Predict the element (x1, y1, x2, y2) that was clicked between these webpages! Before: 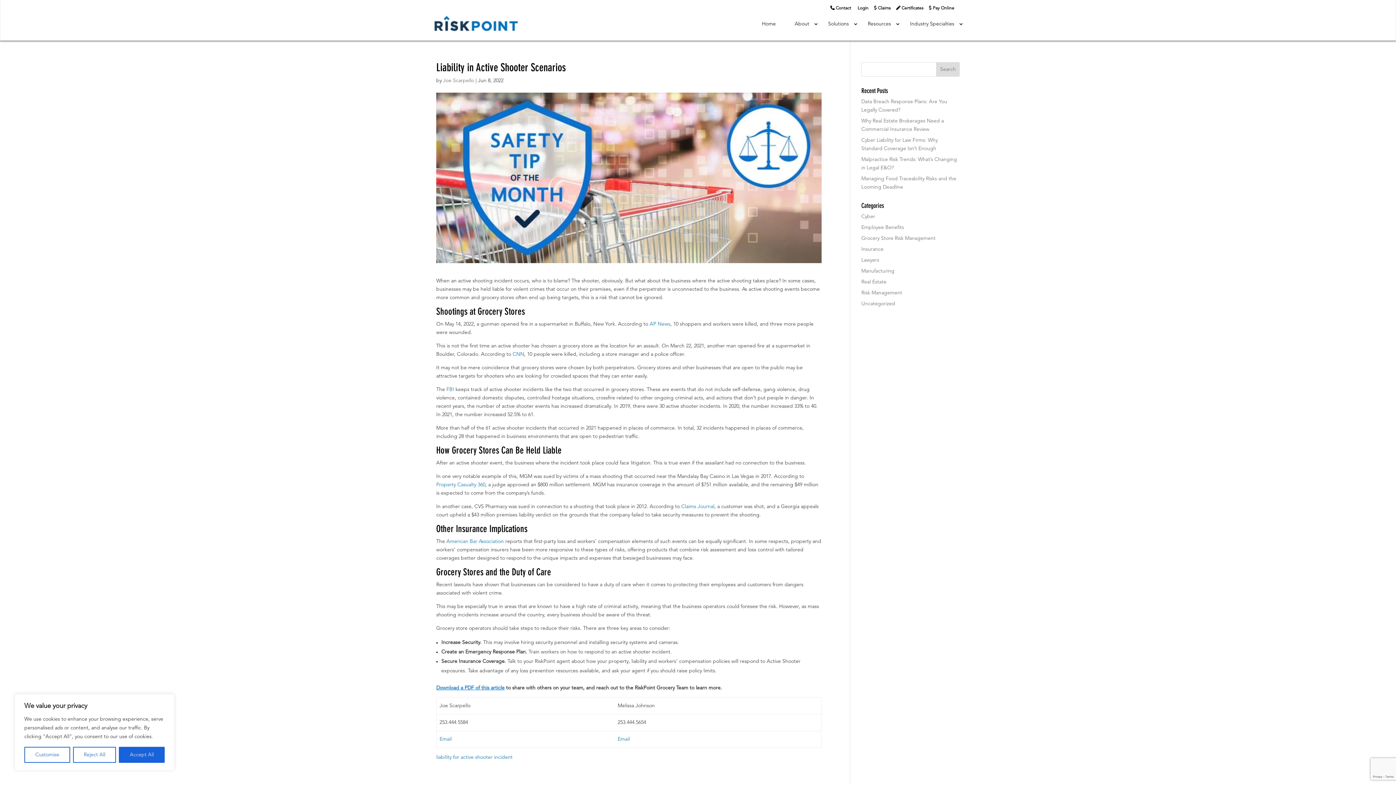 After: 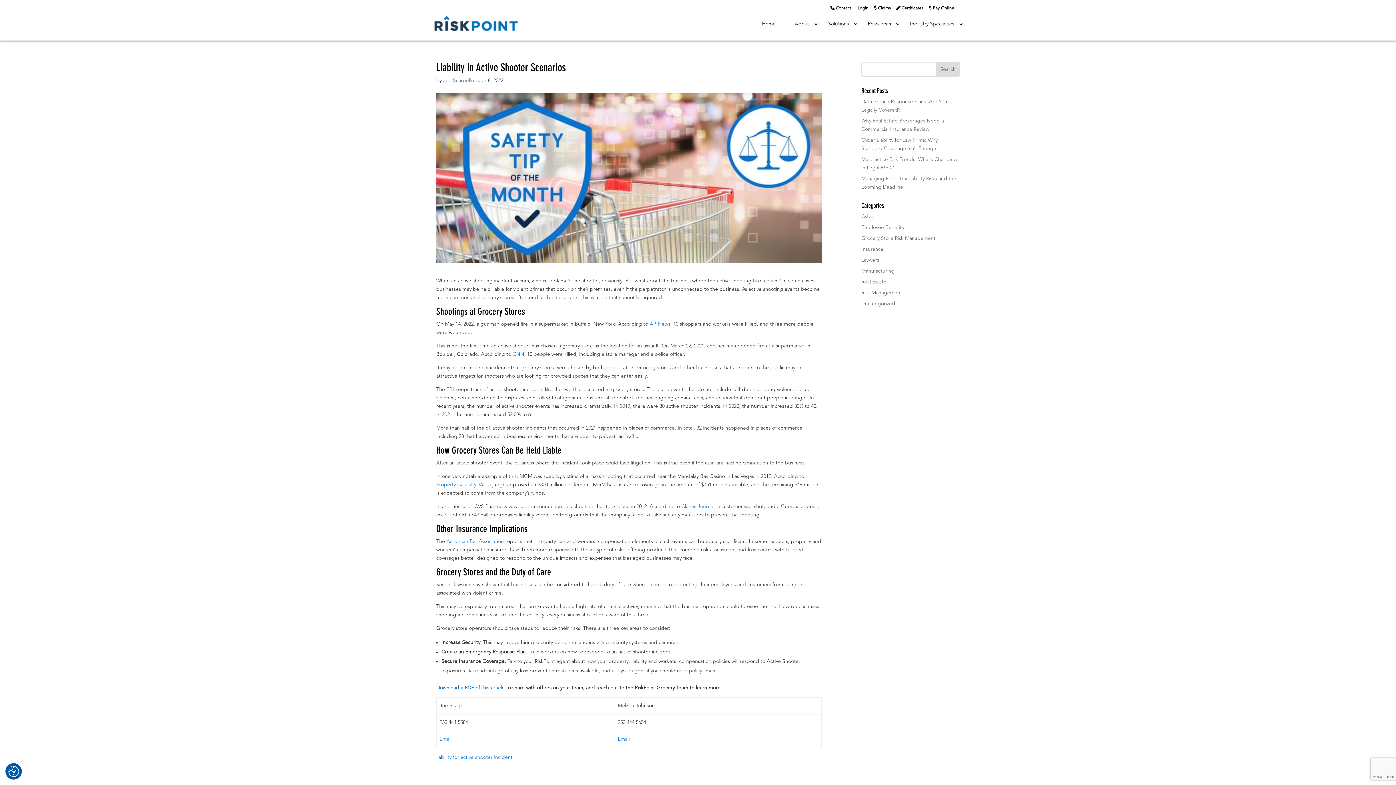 Action: label: Reject All bbox: (72, 747, 116, 763)